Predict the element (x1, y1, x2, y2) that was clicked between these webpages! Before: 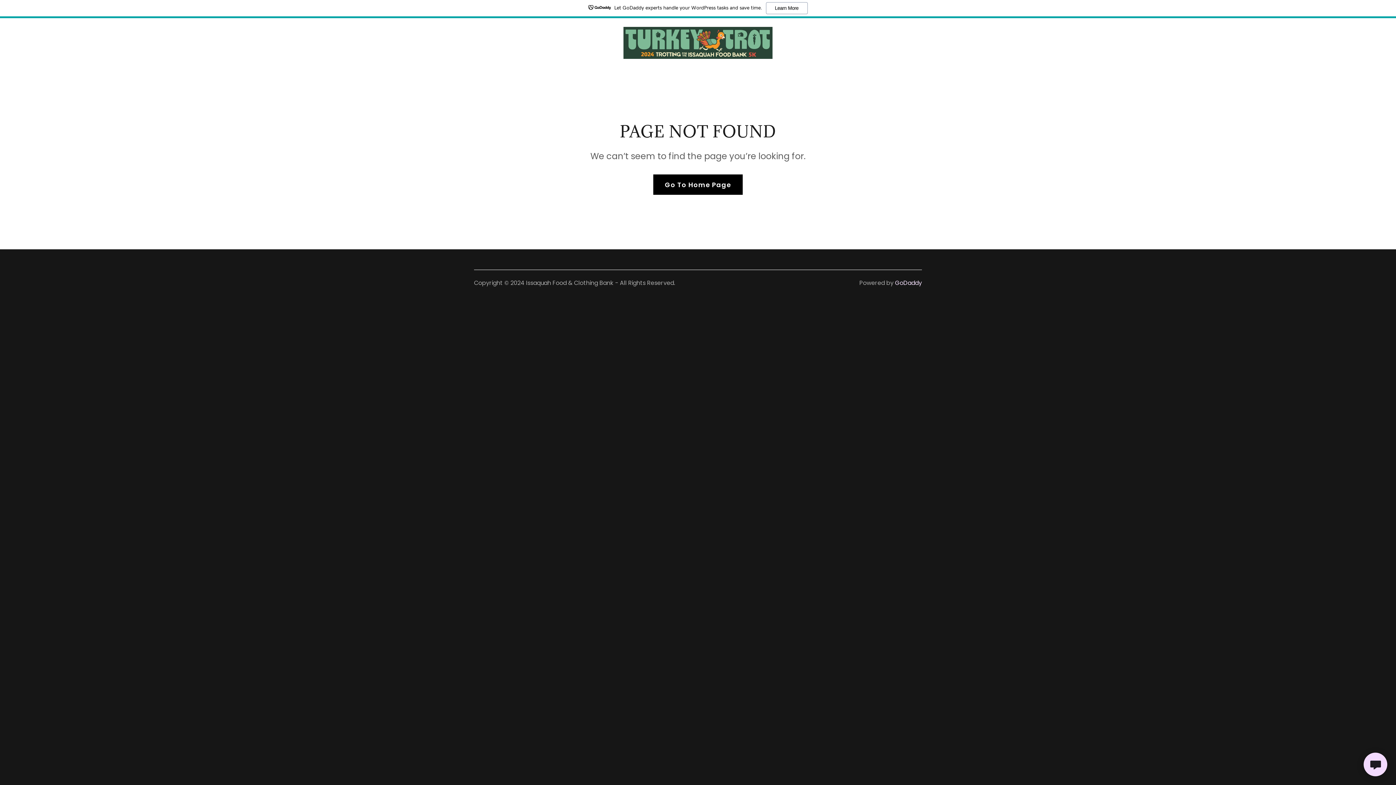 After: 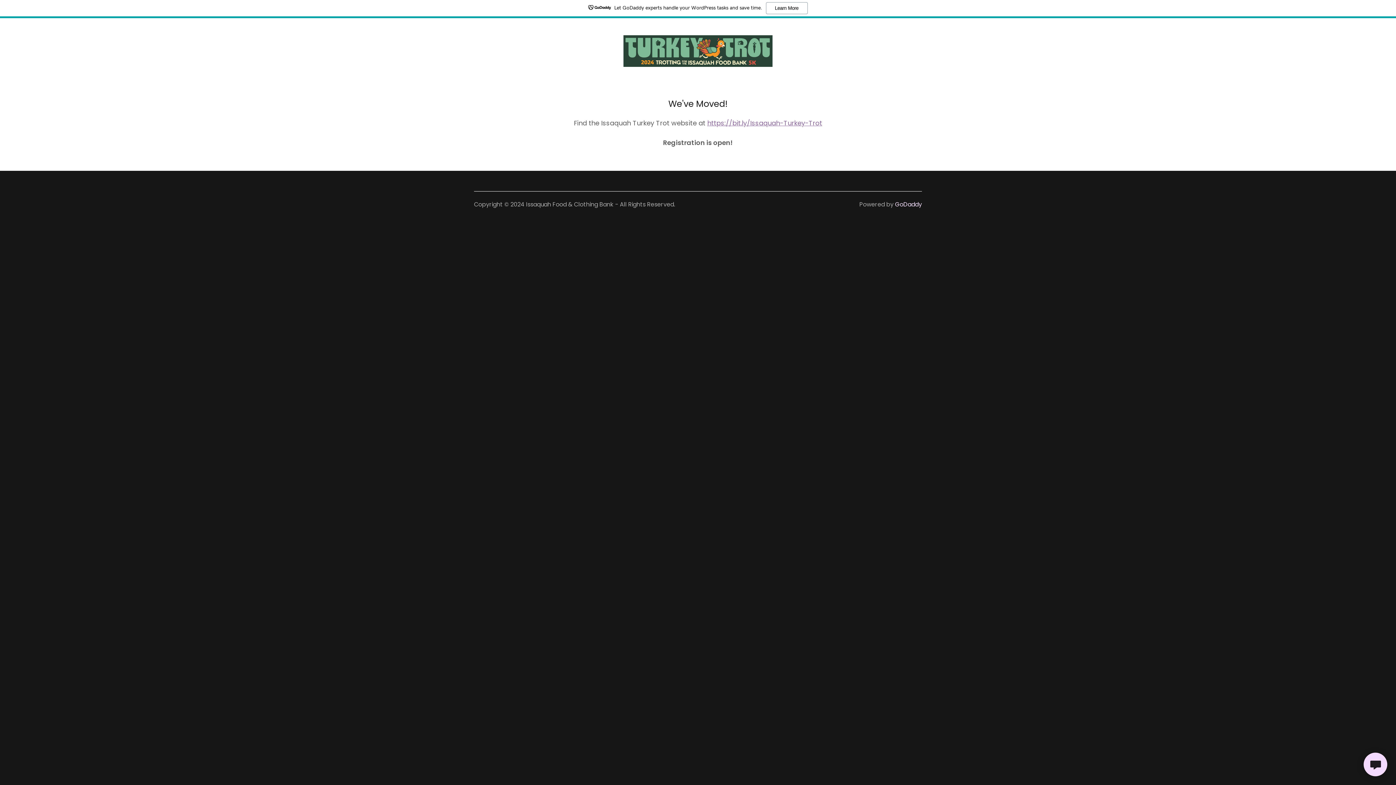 Action: bbox: (653, 174, 742, 194) label: Go To Home Page